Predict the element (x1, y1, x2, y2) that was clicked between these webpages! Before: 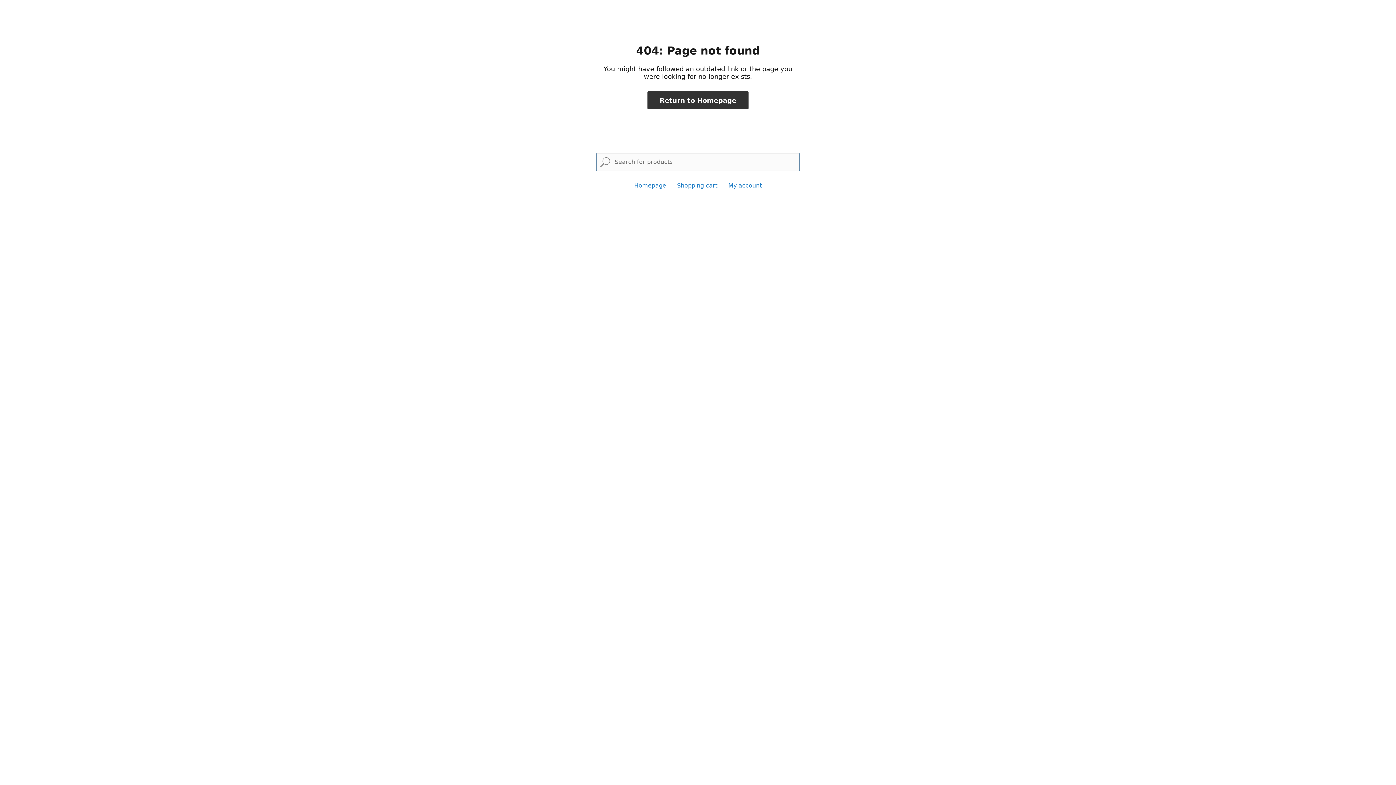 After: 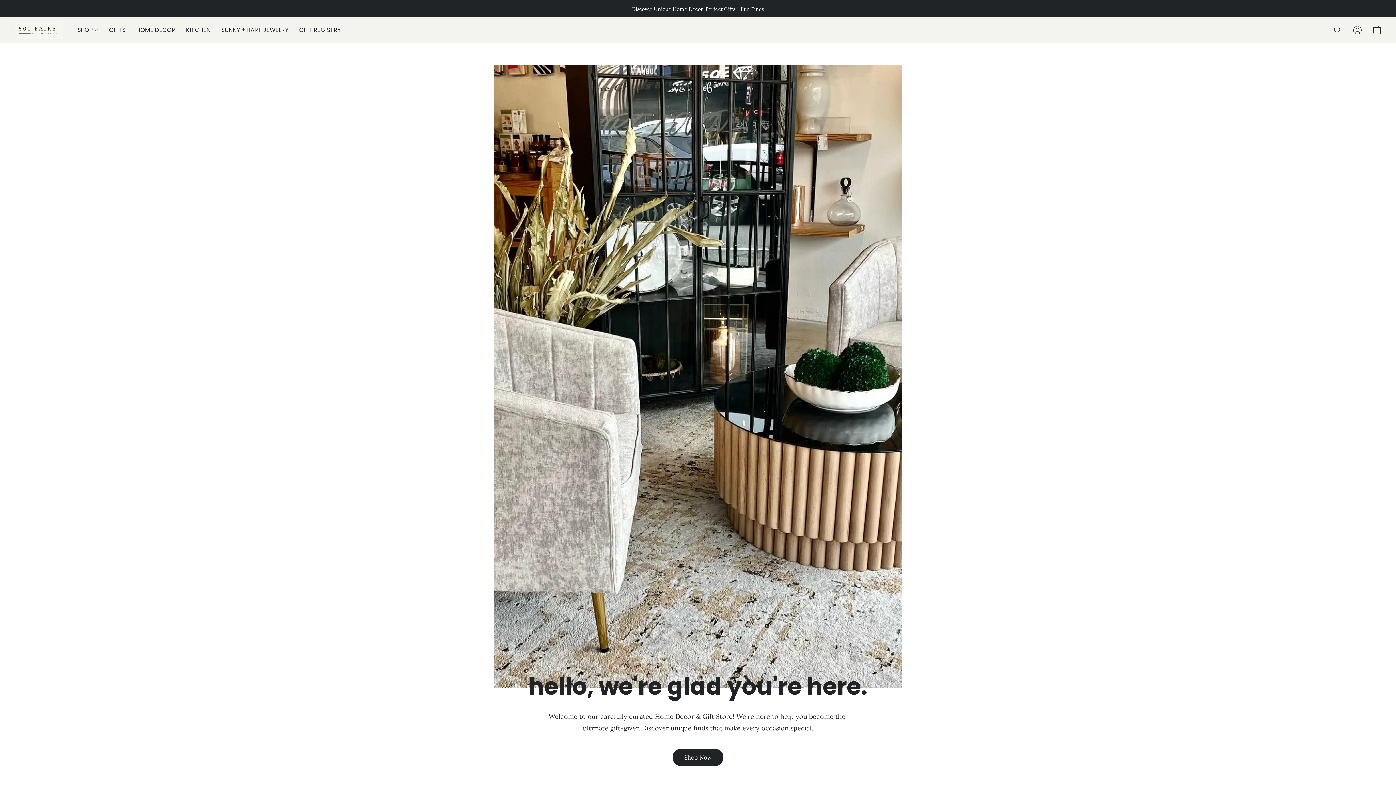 Action: bbox: (647, 91, 748, 109) label: Return to Homepage